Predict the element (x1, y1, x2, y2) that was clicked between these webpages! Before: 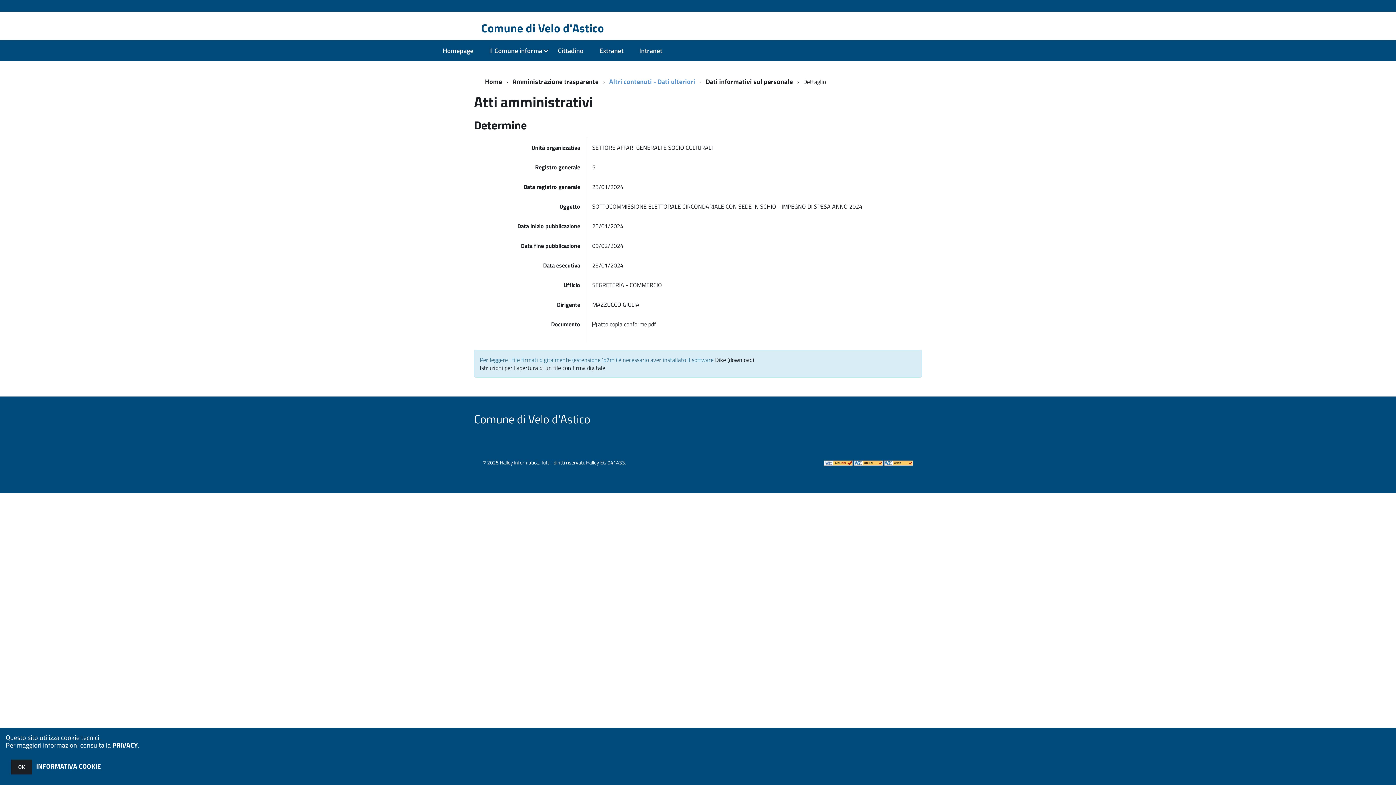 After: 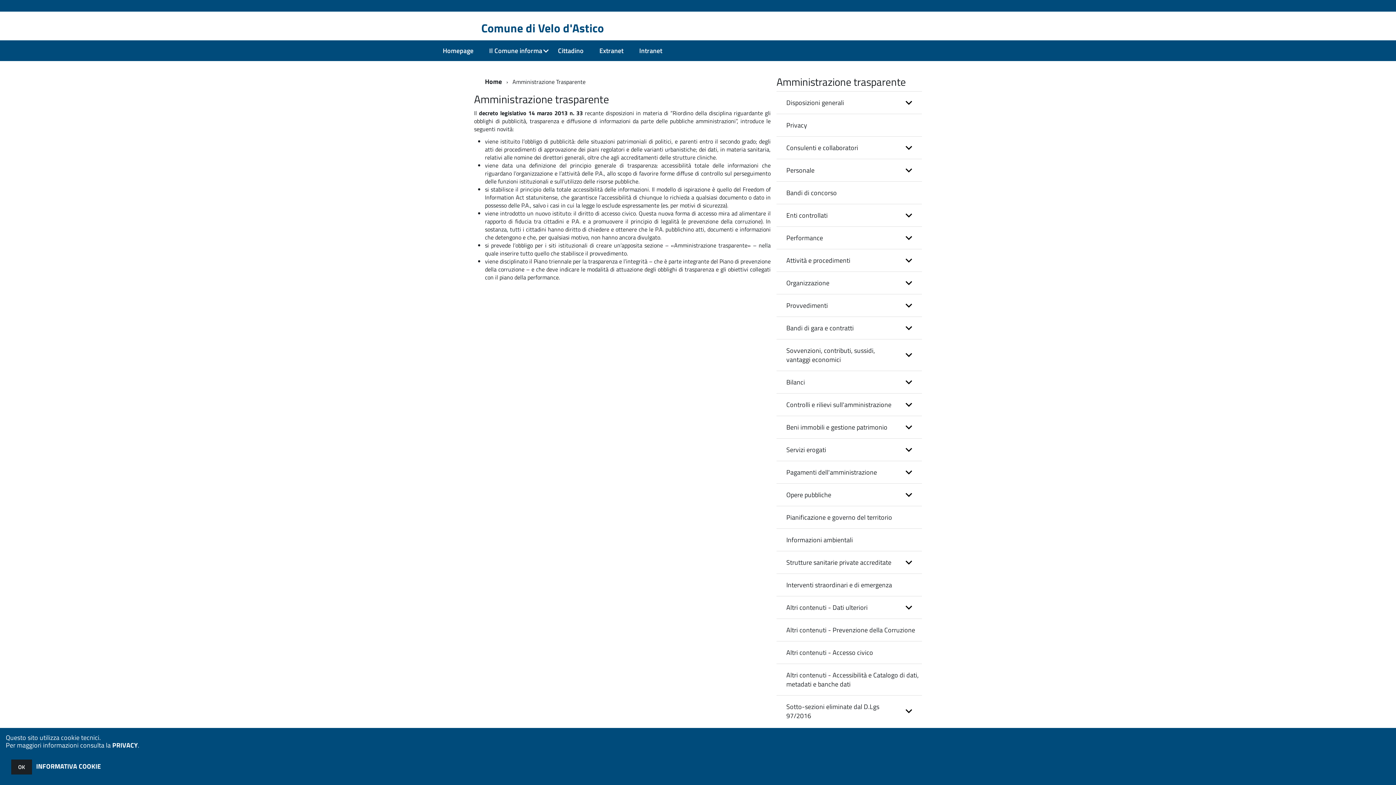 Action: bbox: (512, 76, 601, 86) label: Amministrazione trasparente